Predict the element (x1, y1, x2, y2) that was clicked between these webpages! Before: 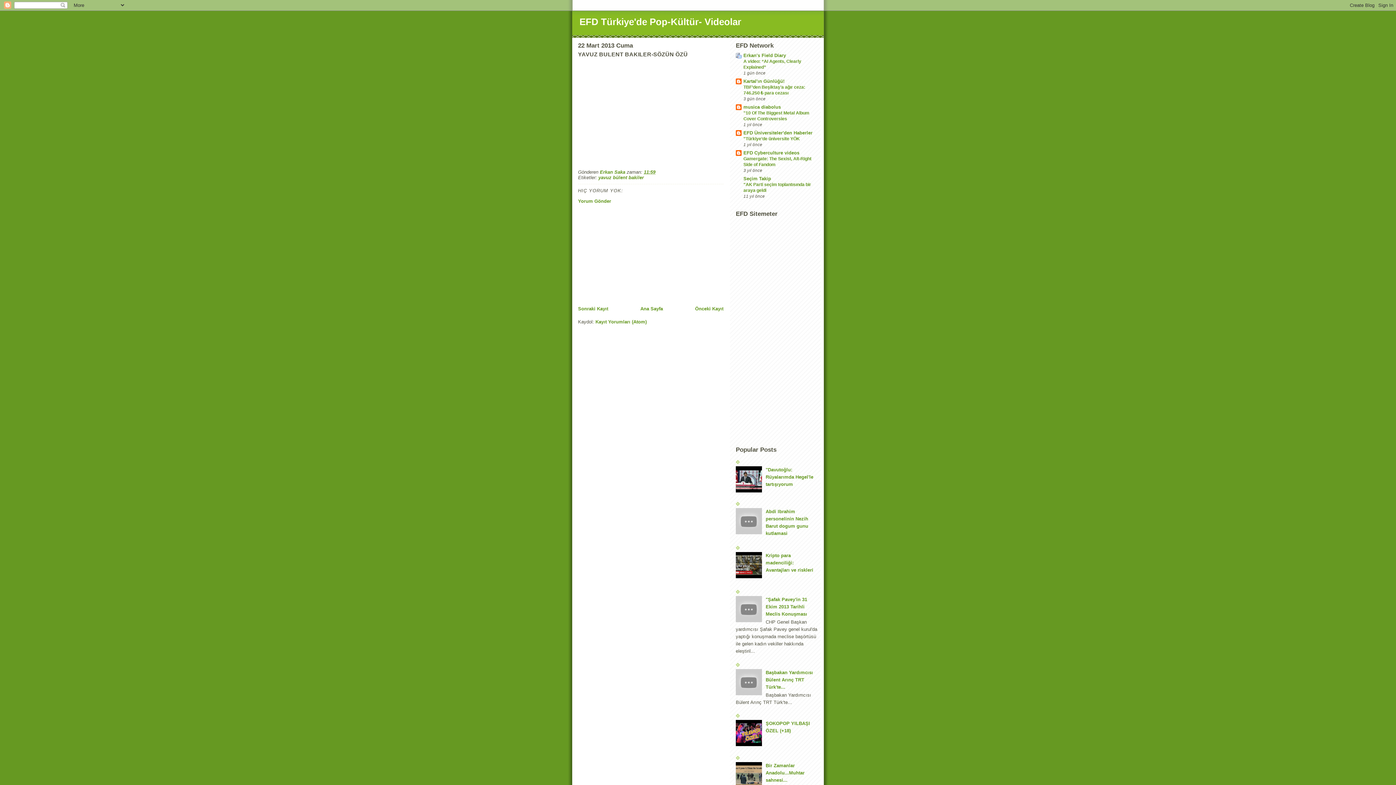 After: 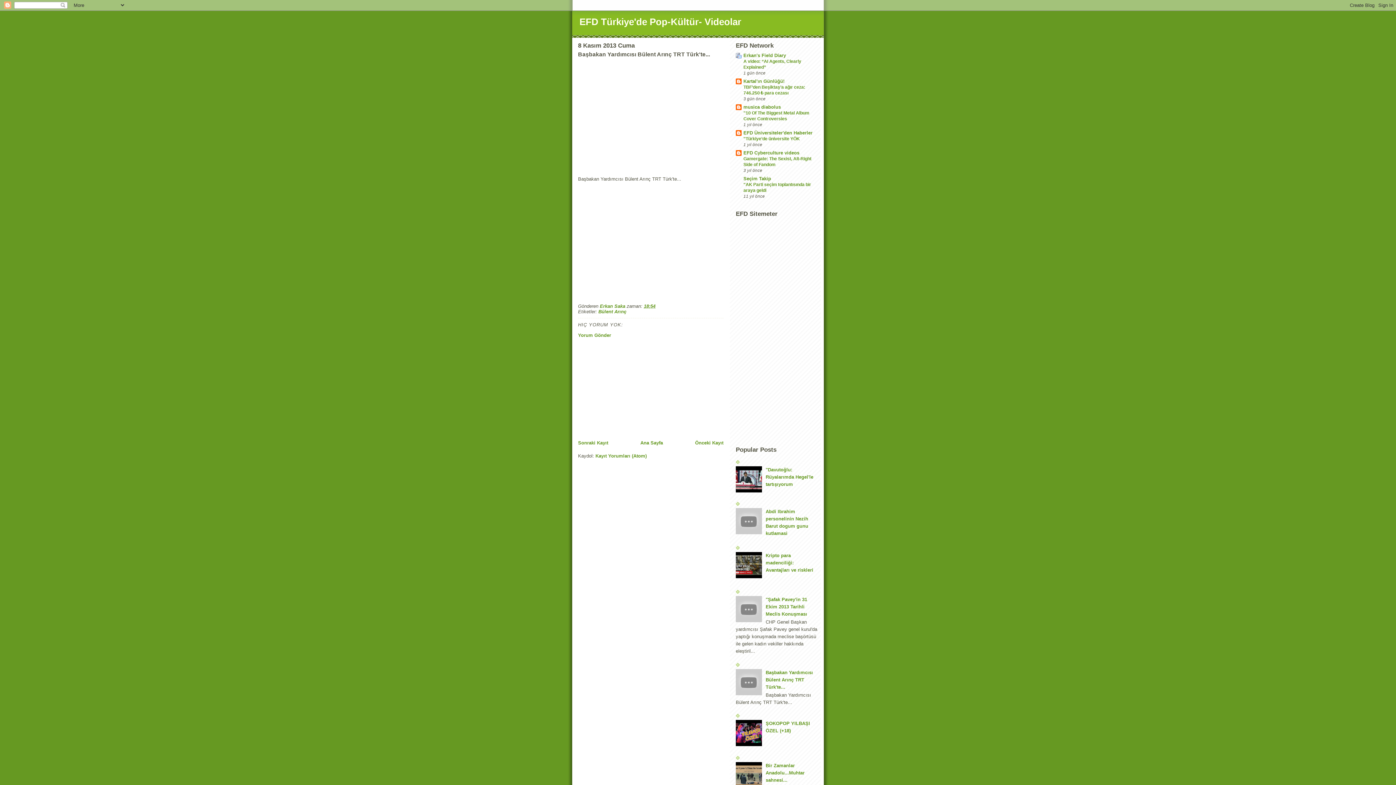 Action: bbox: (765, 670, 813, 690) label: Başbakan Yardımcısı Bülent Arınç TRT Türk'te...